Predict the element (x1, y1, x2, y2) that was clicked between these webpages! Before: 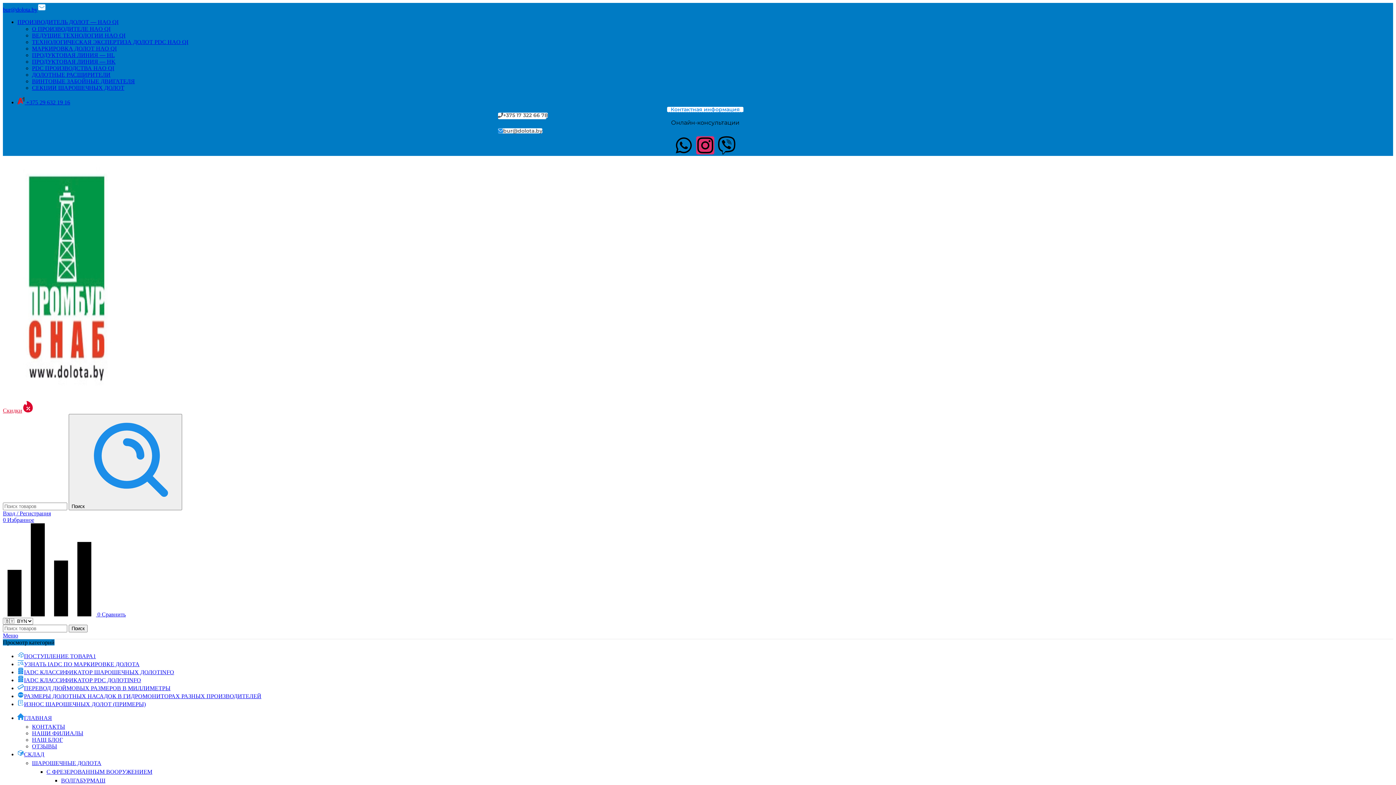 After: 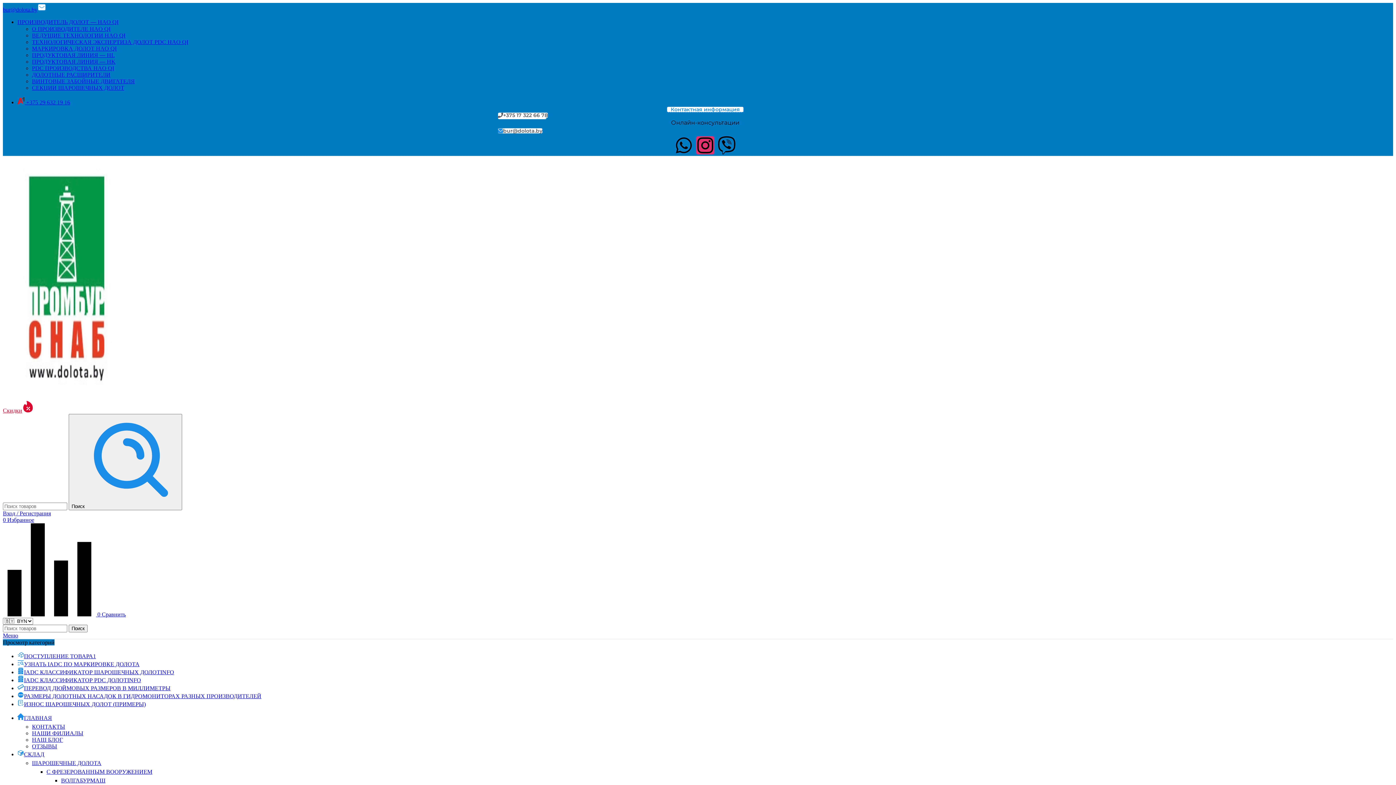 Action: bbox: (2, 6, 46, 12) label: bur@dolota.by